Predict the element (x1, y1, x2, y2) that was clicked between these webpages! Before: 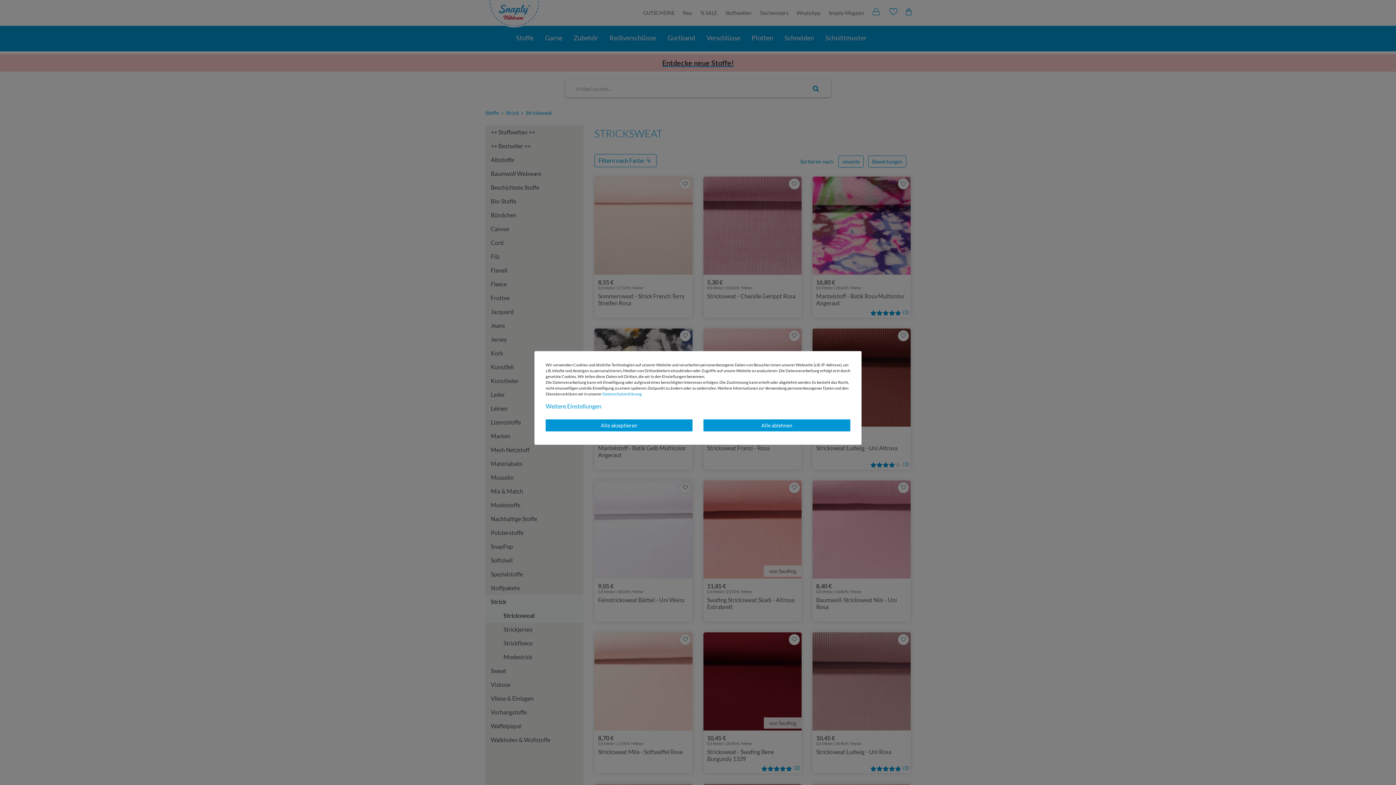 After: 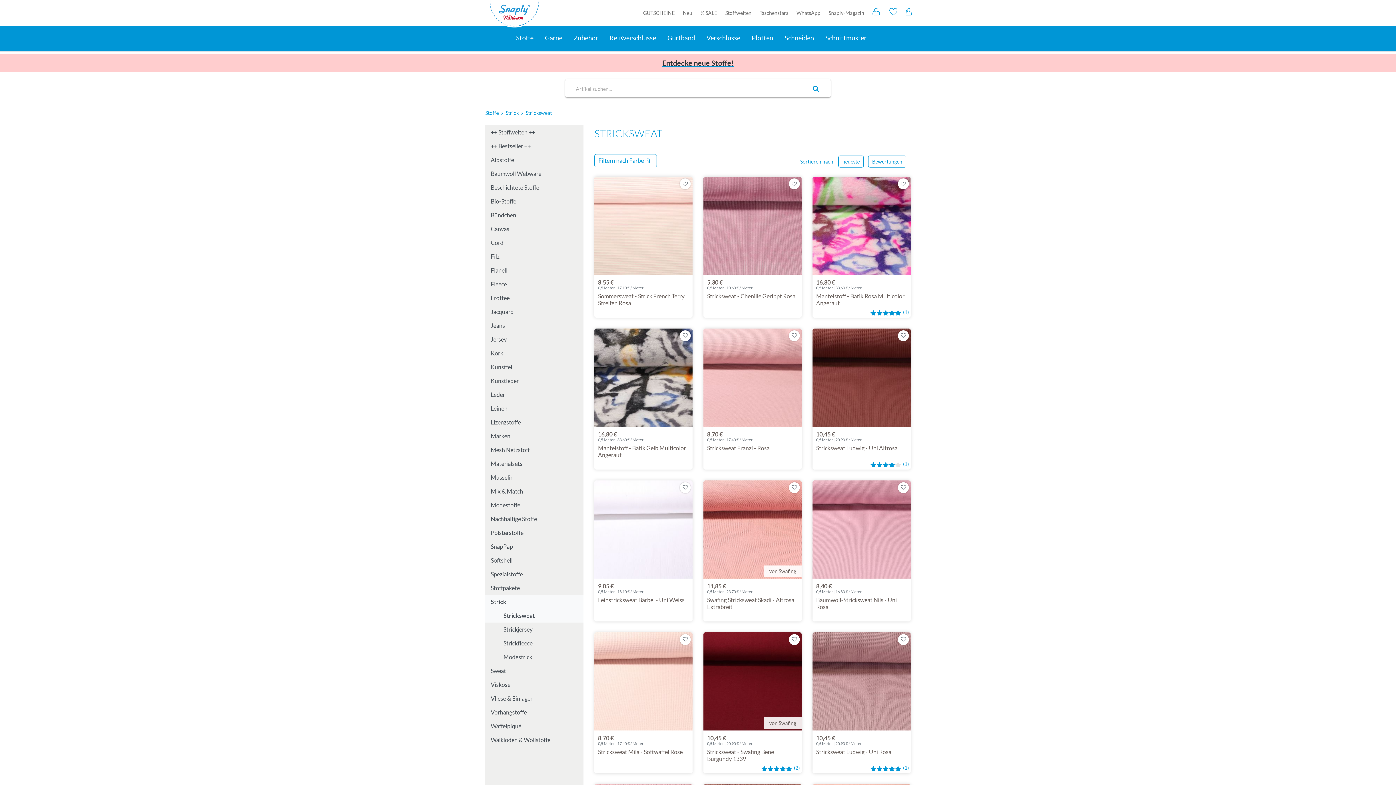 Action: bbox: (545, 419, 692, 431) label: Alle akzeptieren